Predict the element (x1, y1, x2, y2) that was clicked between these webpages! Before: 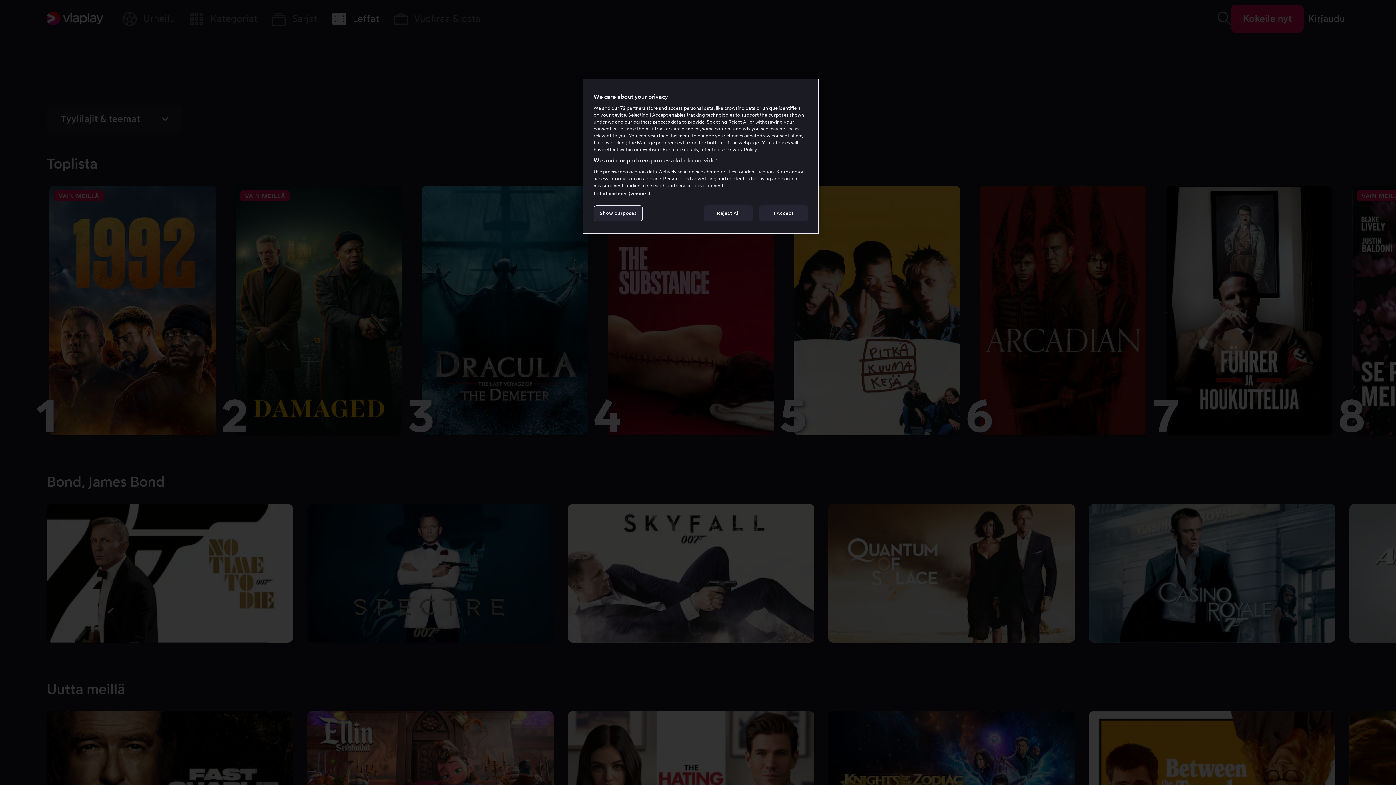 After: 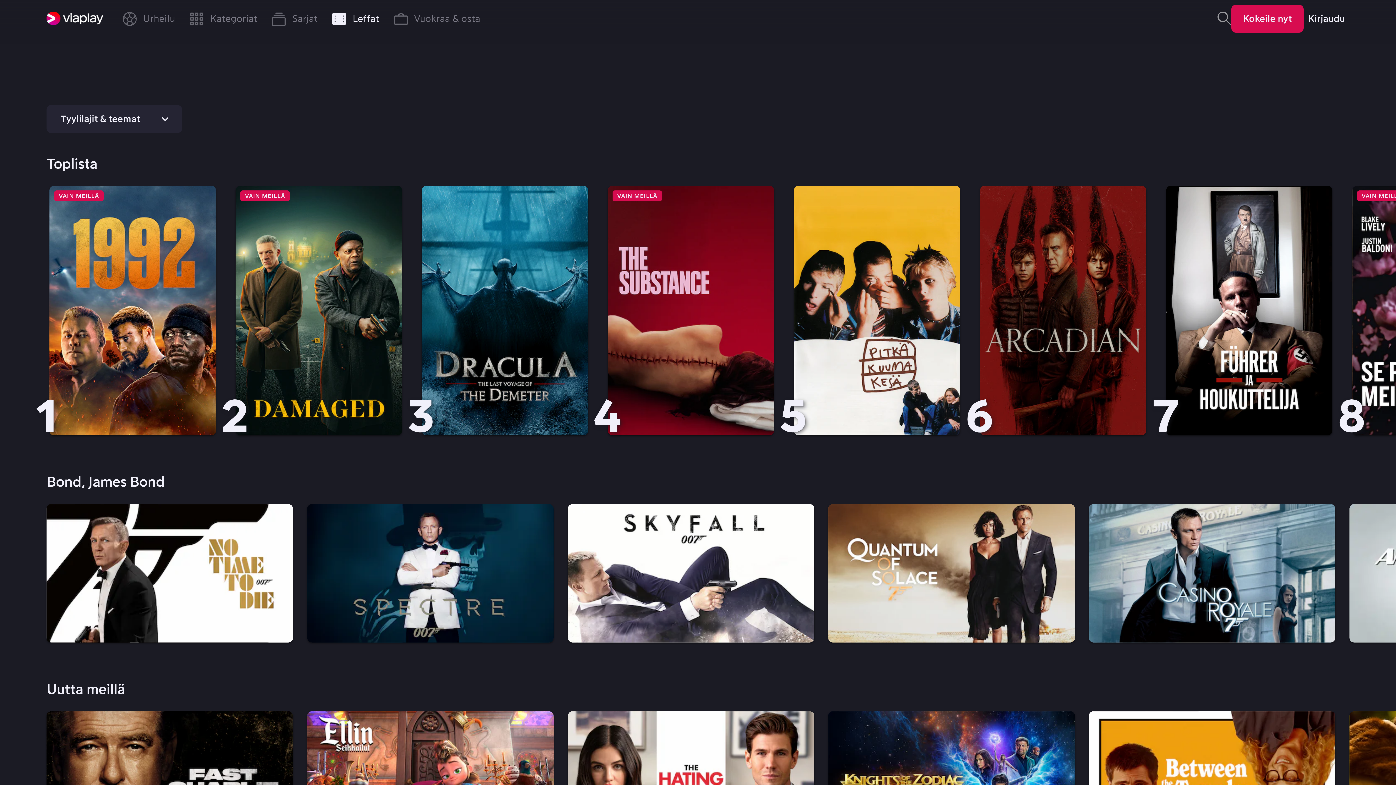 Action: label: Reject All bbox: (704, 205, 753, 221)